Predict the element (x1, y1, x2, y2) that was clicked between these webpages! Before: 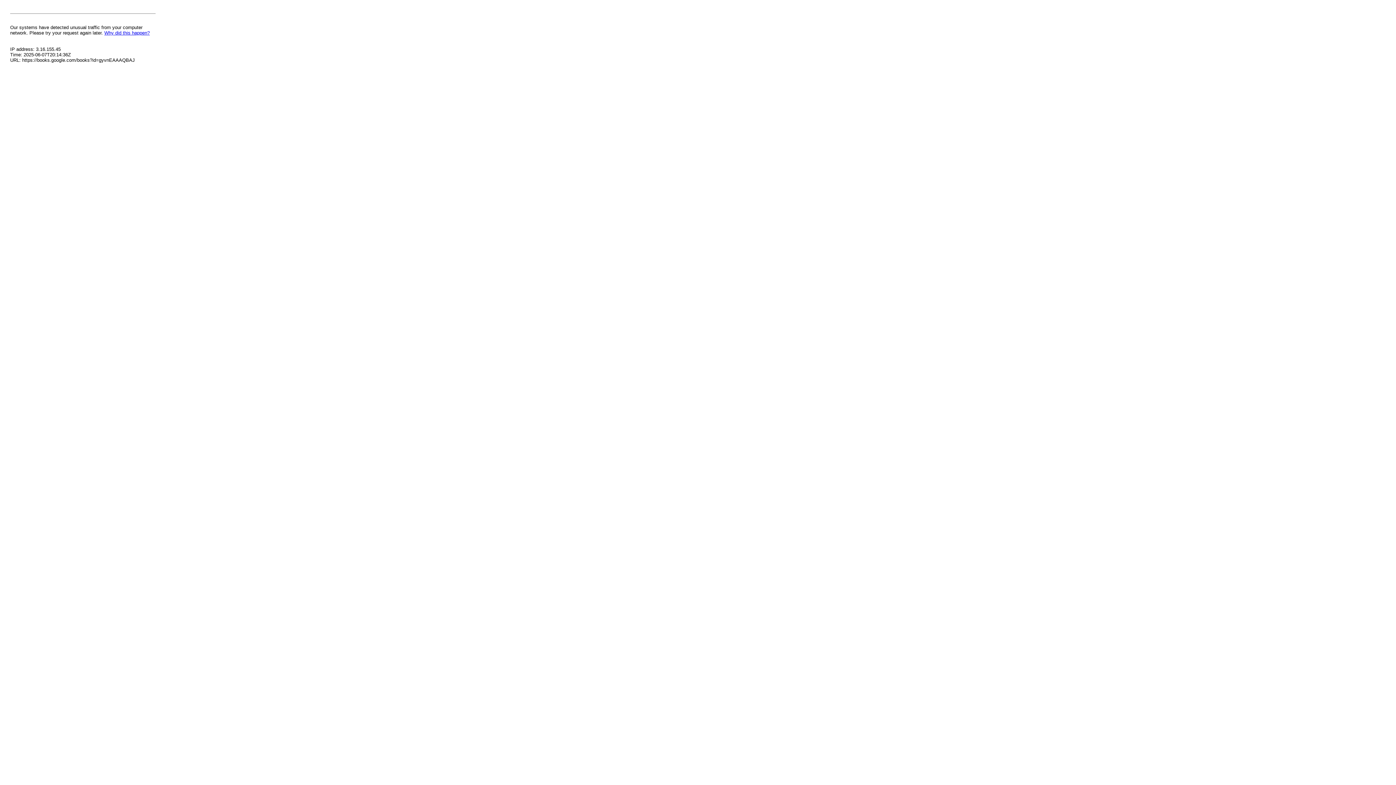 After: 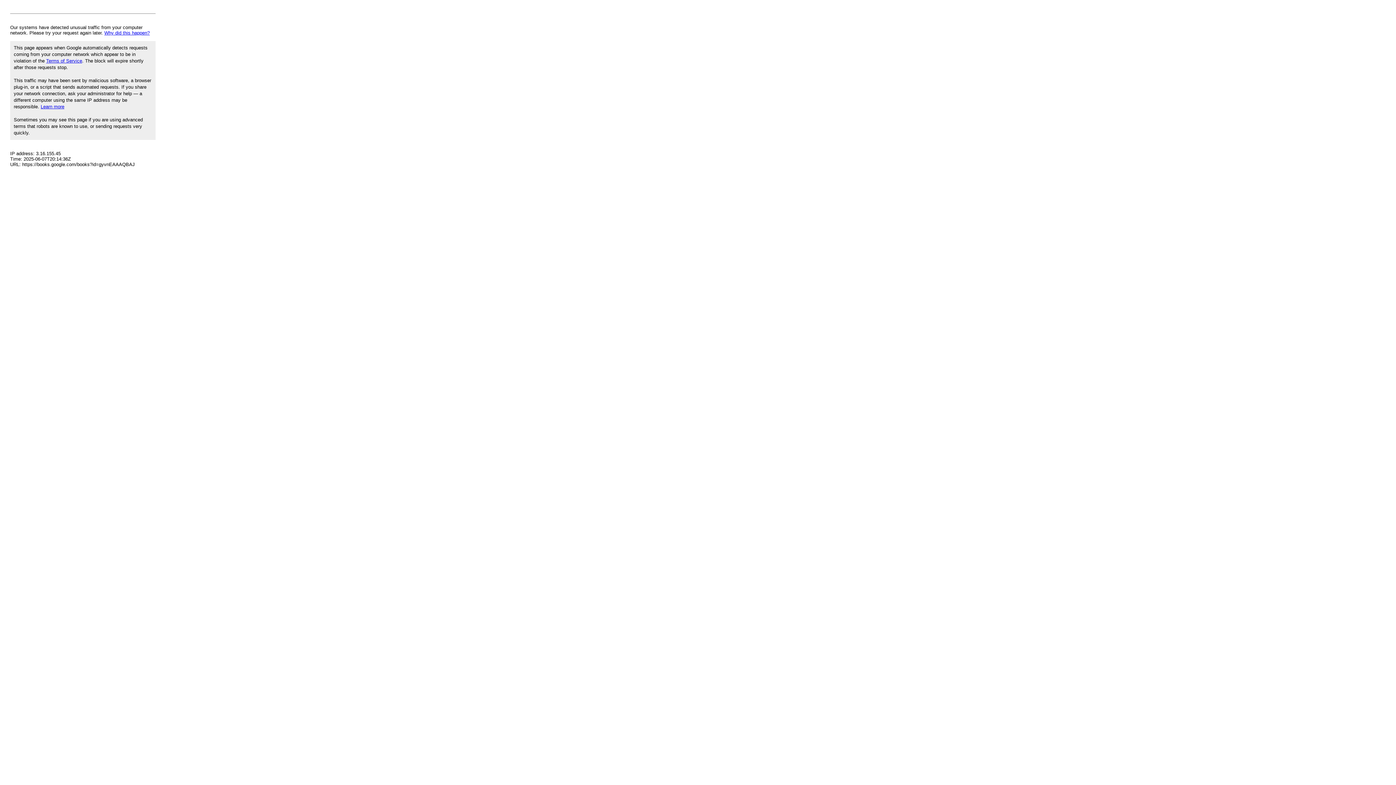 Action: bbox: (104, 30, 149, 35) label: Why did this happen?